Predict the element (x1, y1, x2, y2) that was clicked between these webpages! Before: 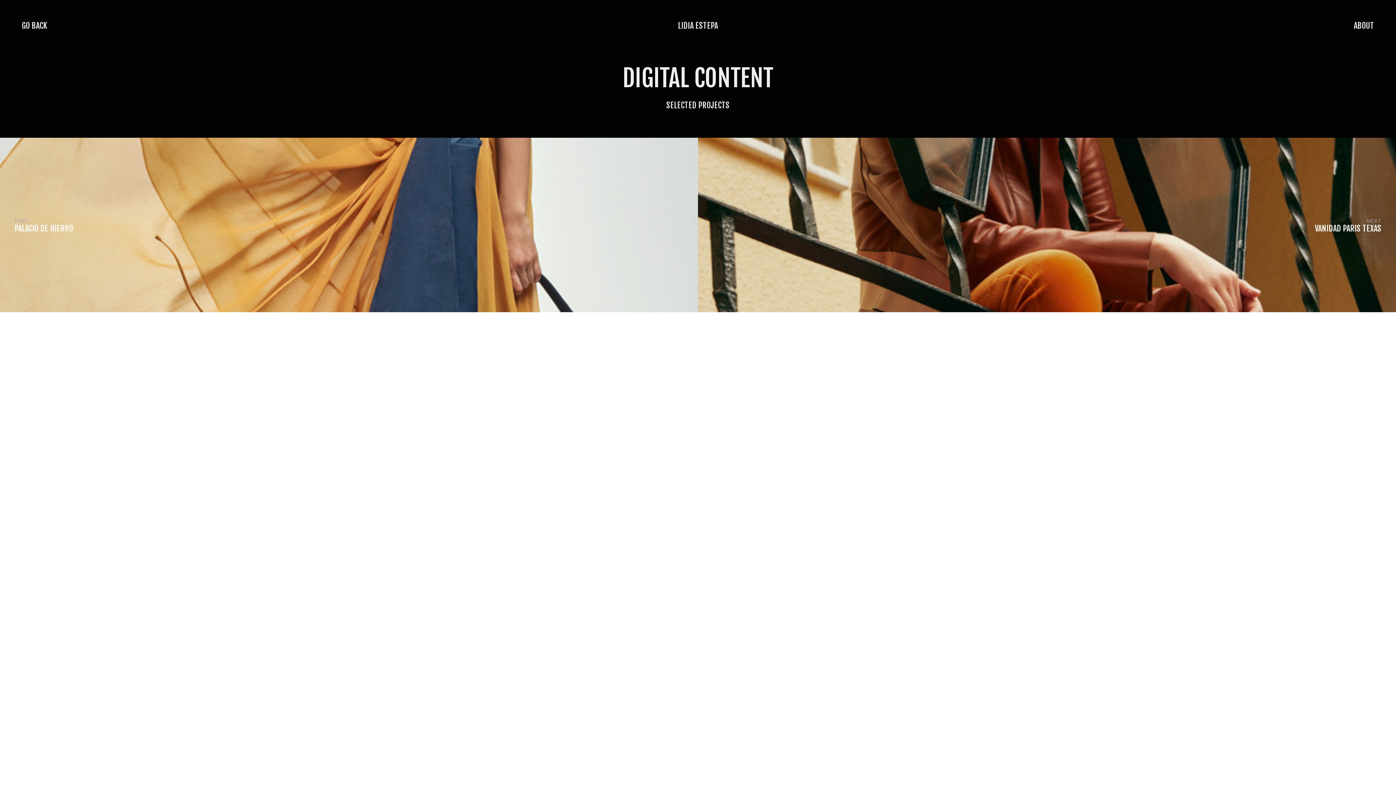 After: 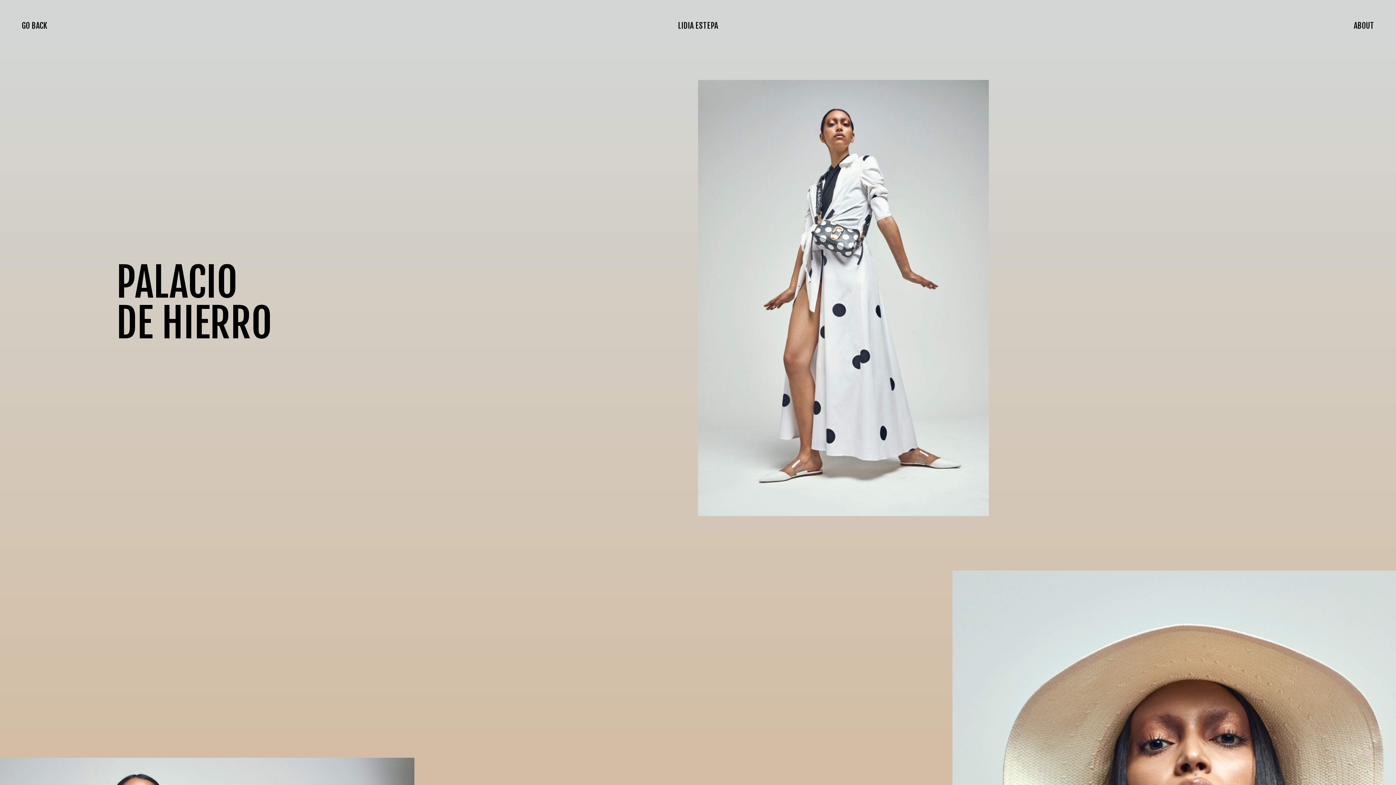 Action: bbox: (0, 137, 698, 312) label: PREV
PALACIO DE HIERRO